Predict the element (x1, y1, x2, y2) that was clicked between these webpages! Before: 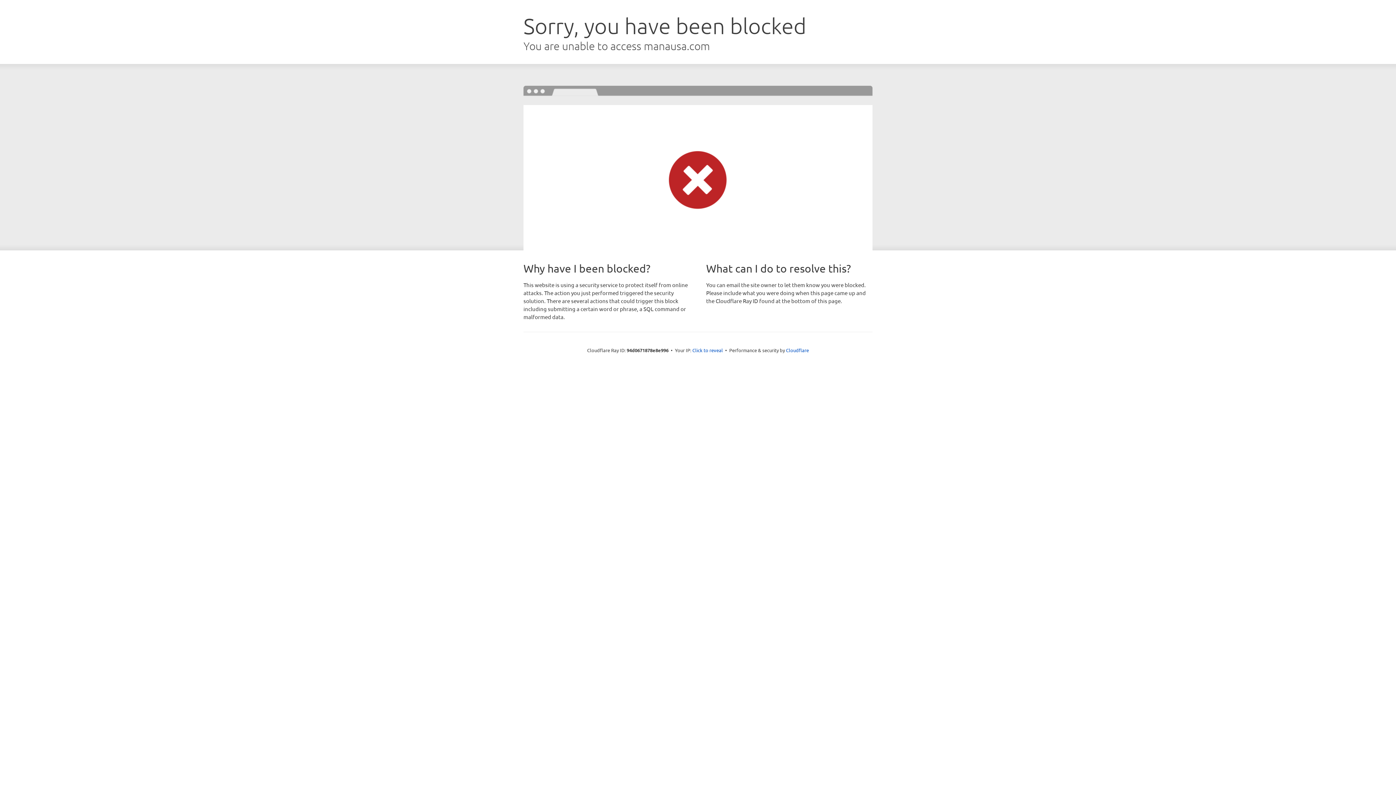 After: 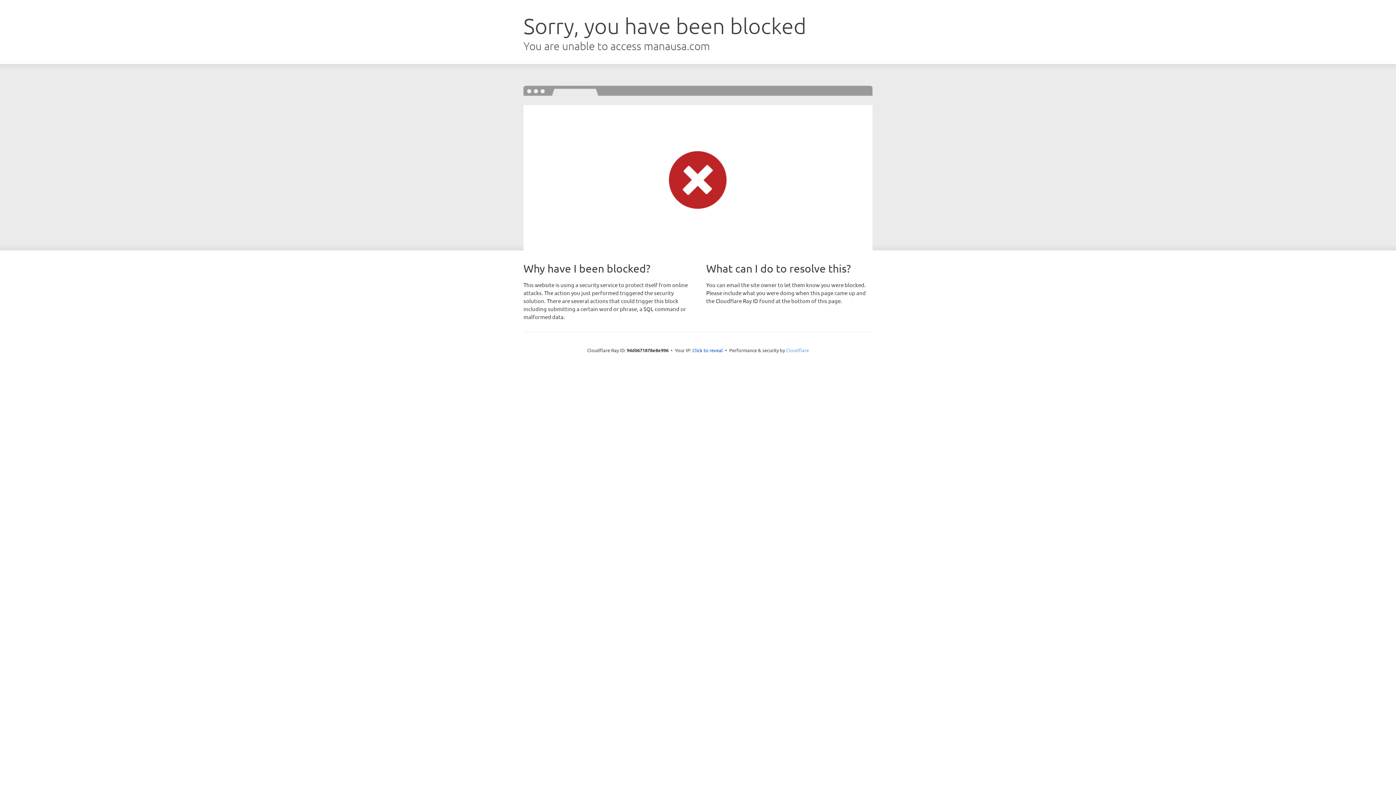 Action: bbox: (786, 347, 809, 353) label: Cloudflare